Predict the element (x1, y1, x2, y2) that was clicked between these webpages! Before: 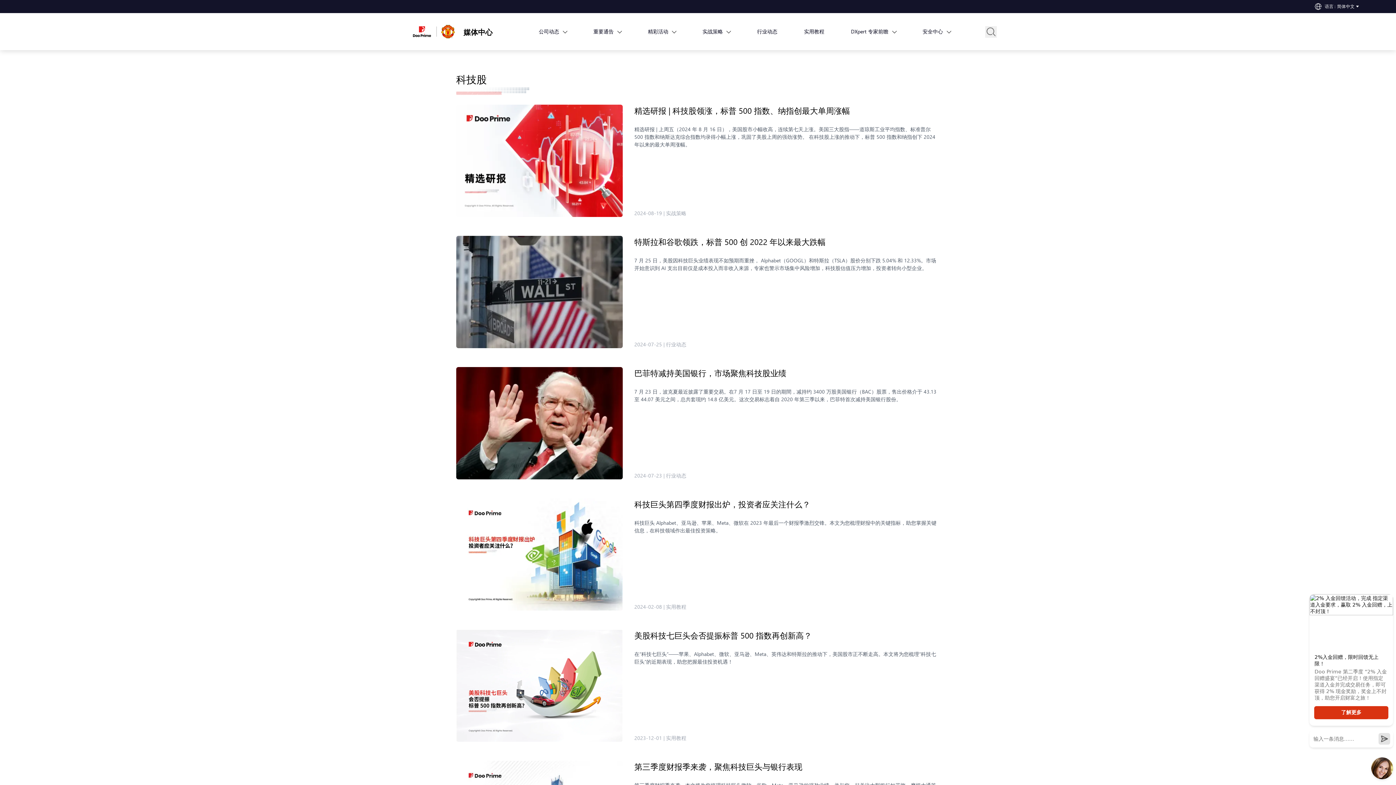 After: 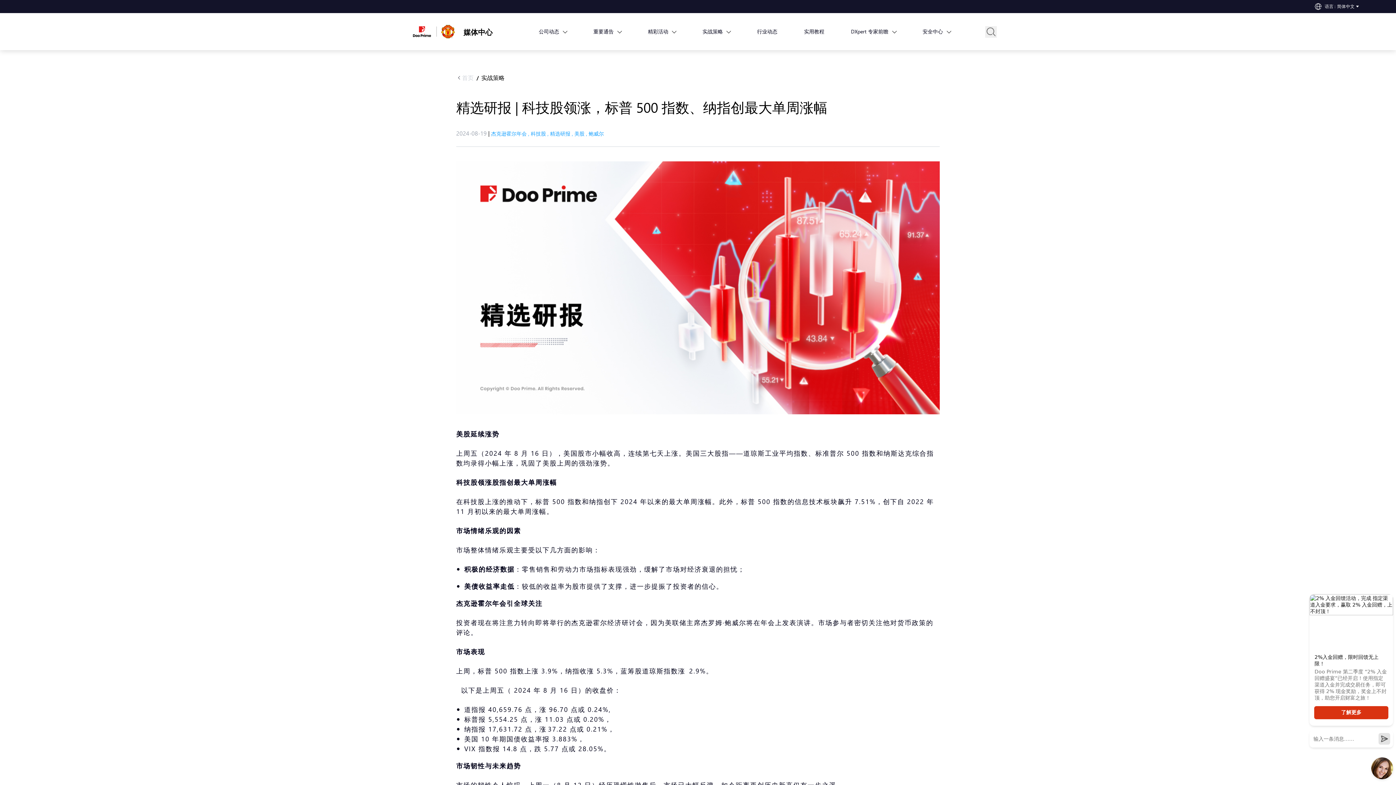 Action: label: 精选研报 | 科技股领涨，标普 500 指数、纳指创最大单周涨幅 bbox: (634, 104, 940, 116)